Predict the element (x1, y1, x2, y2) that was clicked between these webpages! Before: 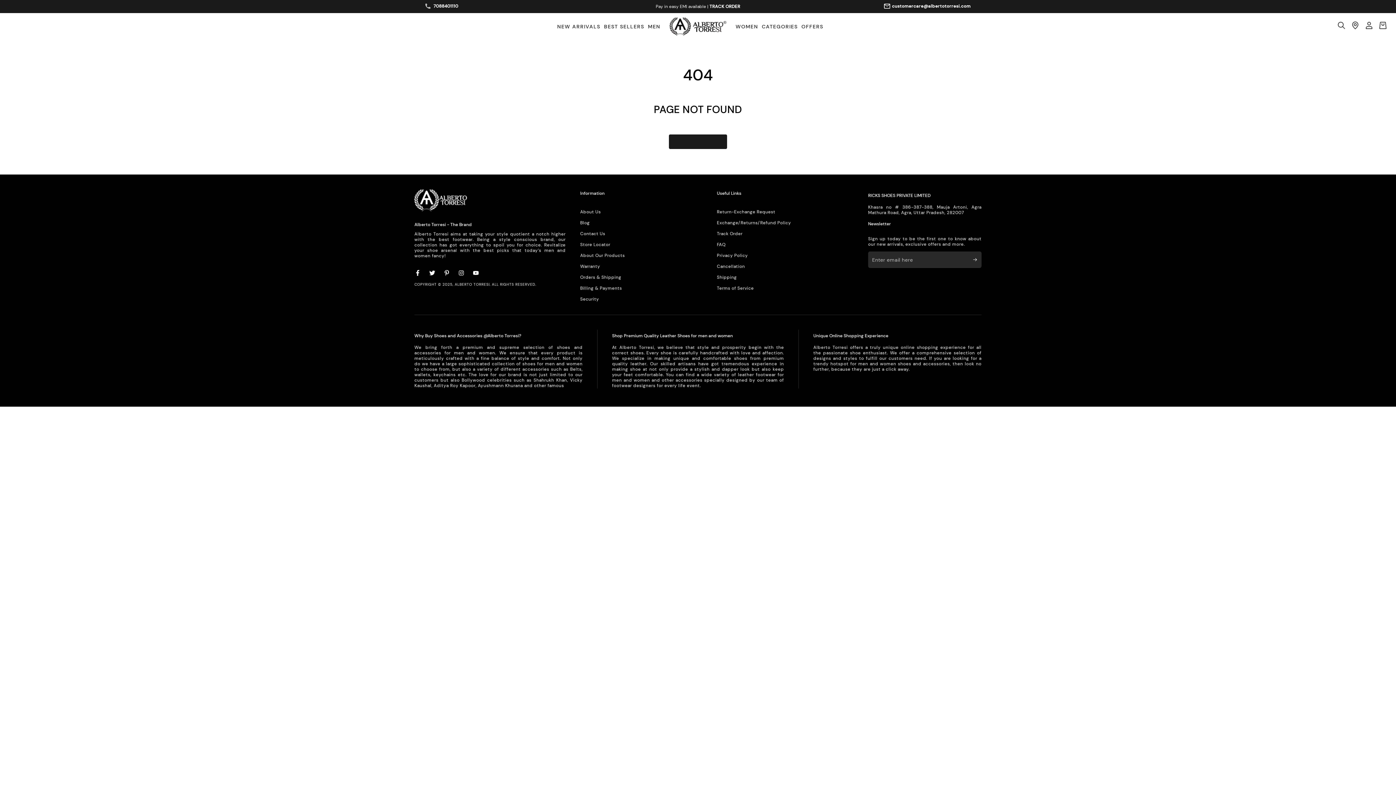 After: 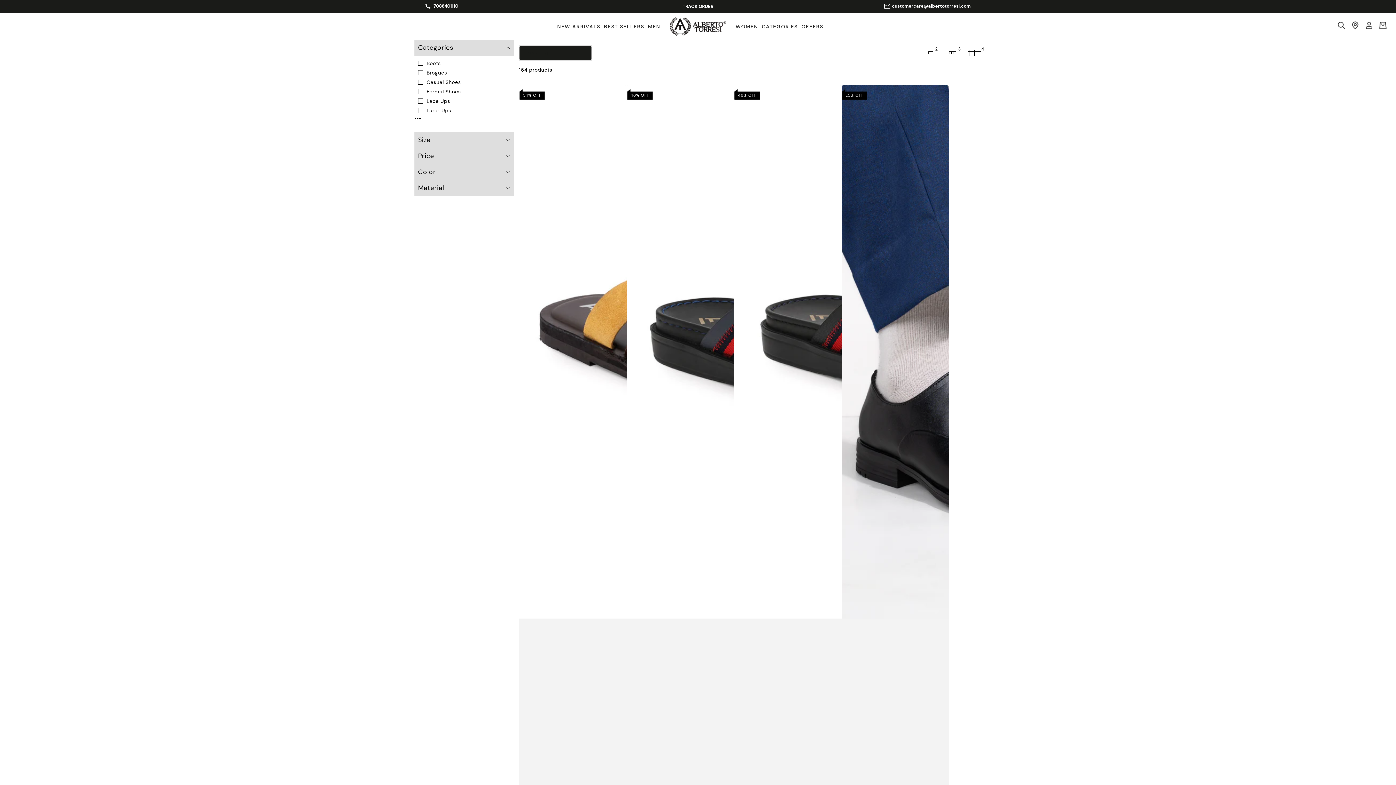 Action: label: NEW ARRIVALS bbox: (555, 22, 602, 31)